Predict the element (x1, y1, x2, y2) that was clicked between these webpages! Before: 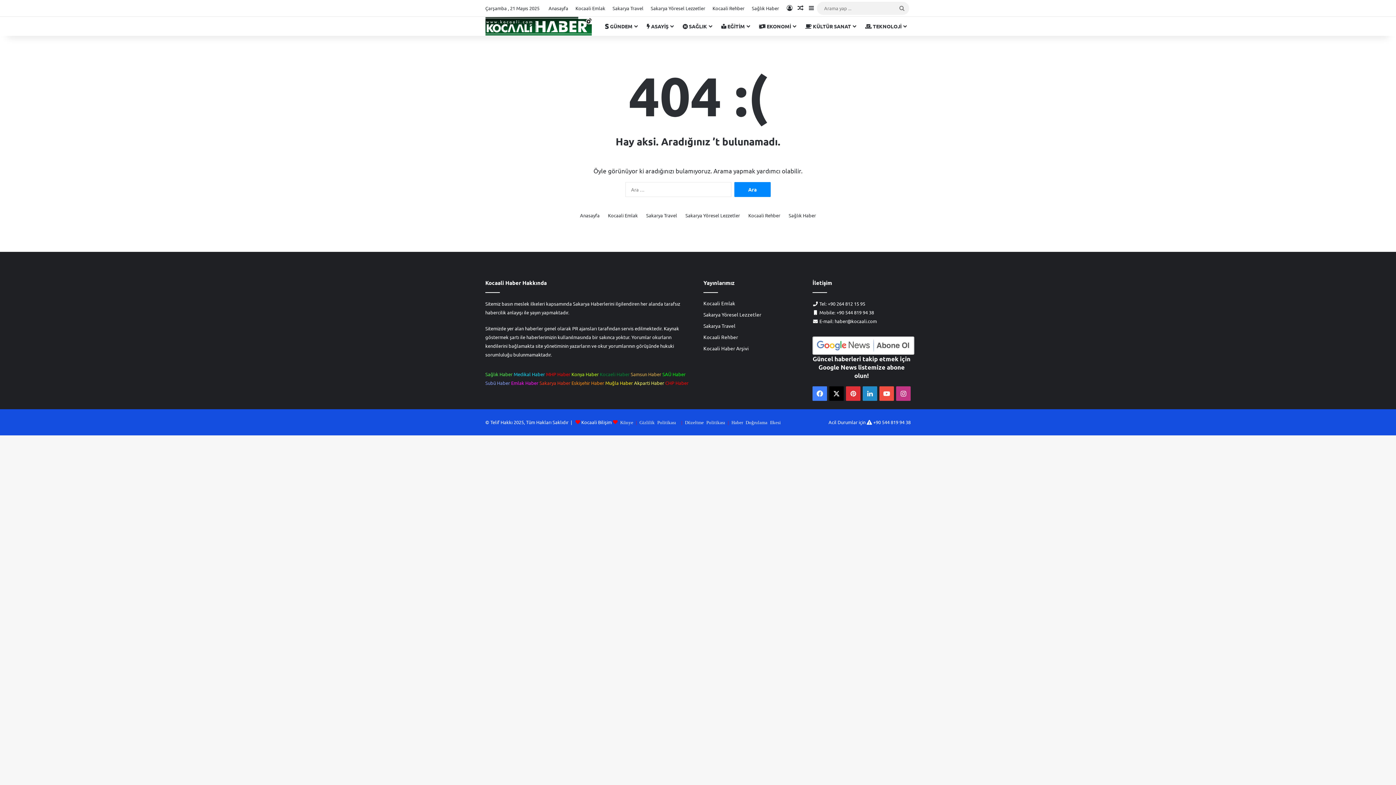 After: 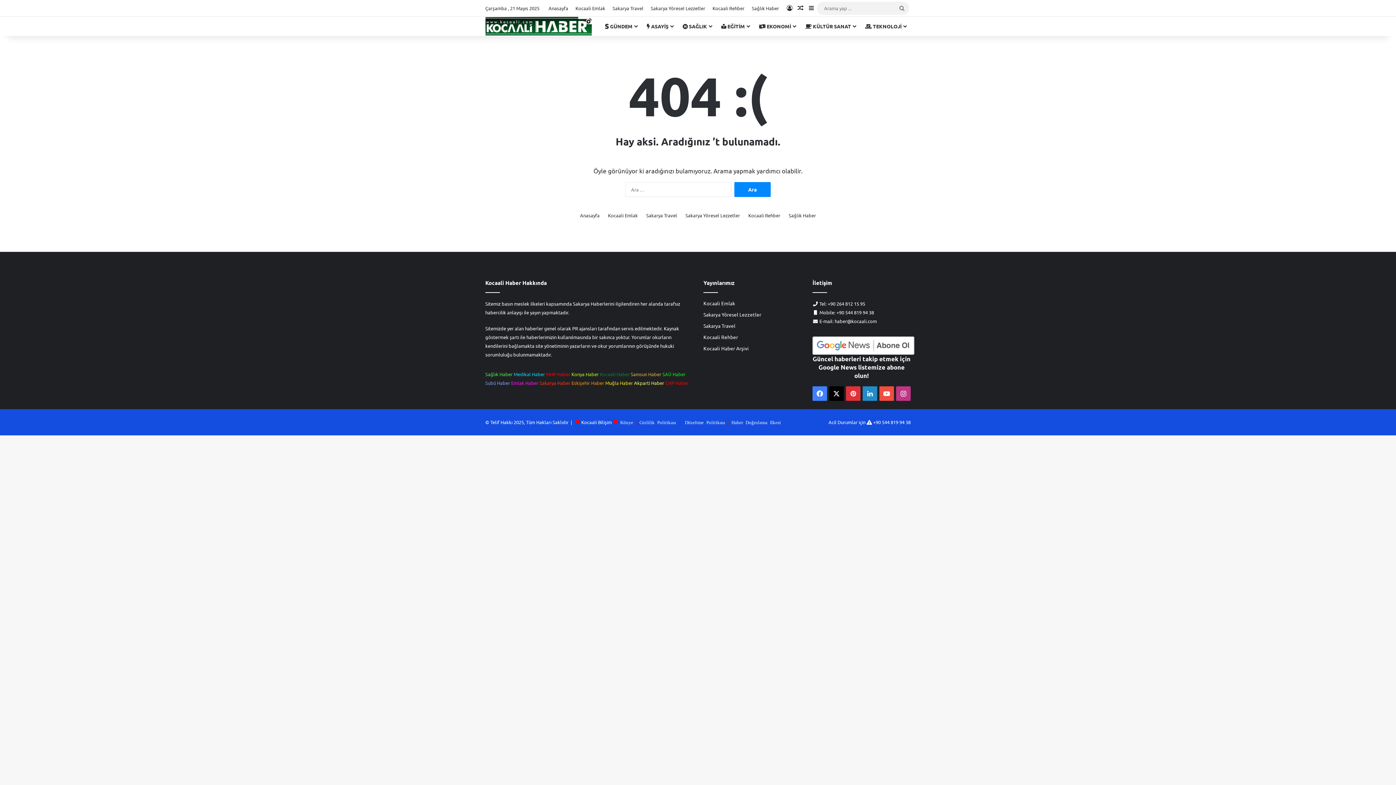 Action: bbox: (546, 371, 570, 377) label: MHP Haber